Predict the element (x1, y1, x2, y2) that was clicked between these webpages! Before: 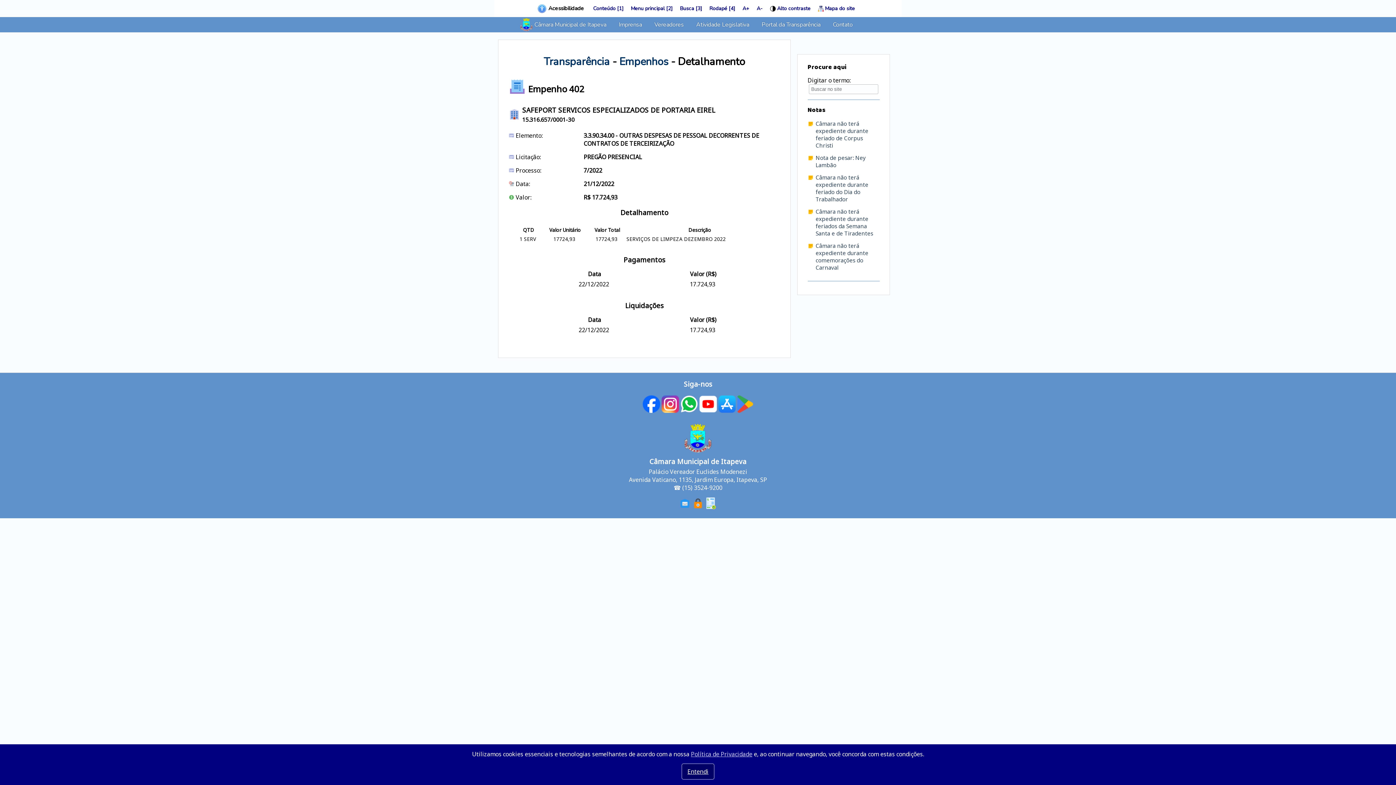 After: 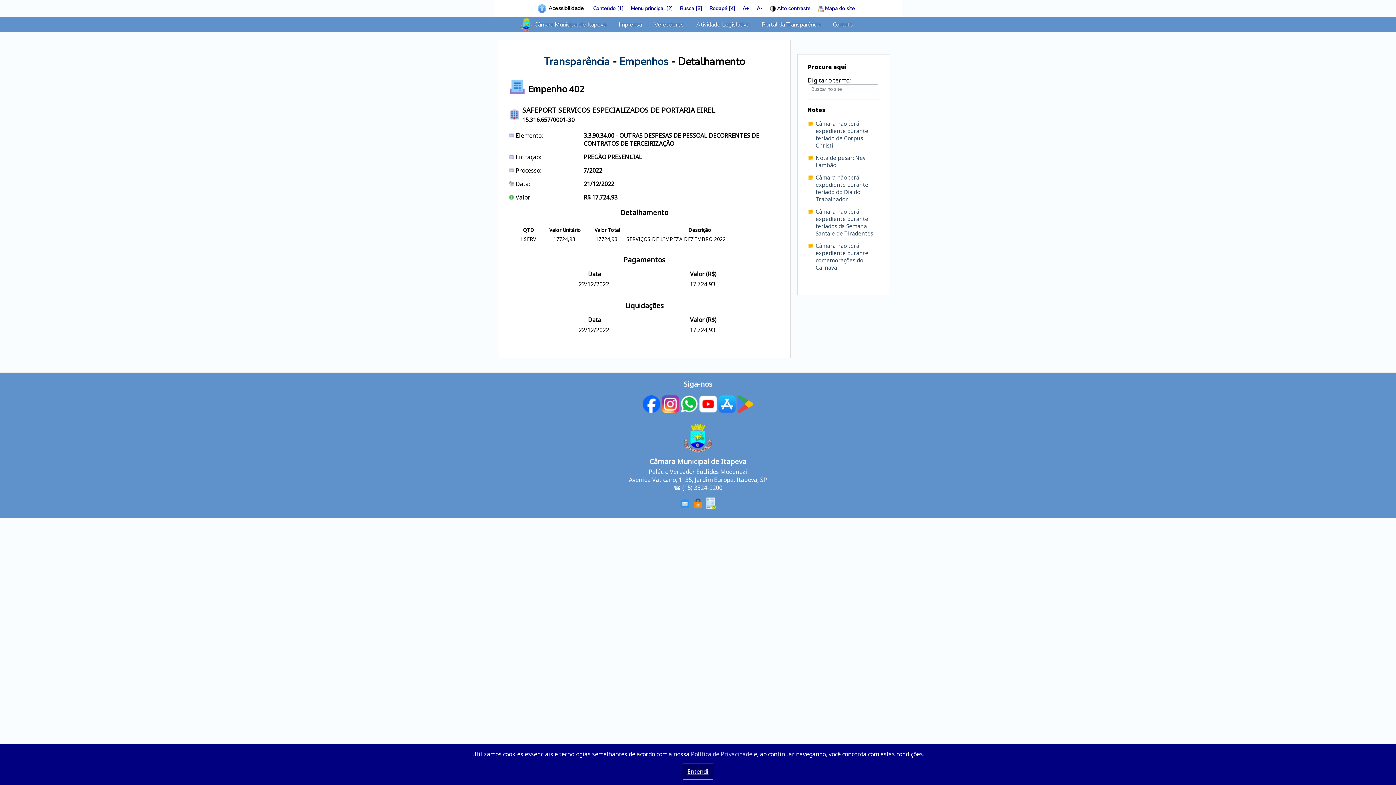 Action: bbox: (699, 406, 717, 414)